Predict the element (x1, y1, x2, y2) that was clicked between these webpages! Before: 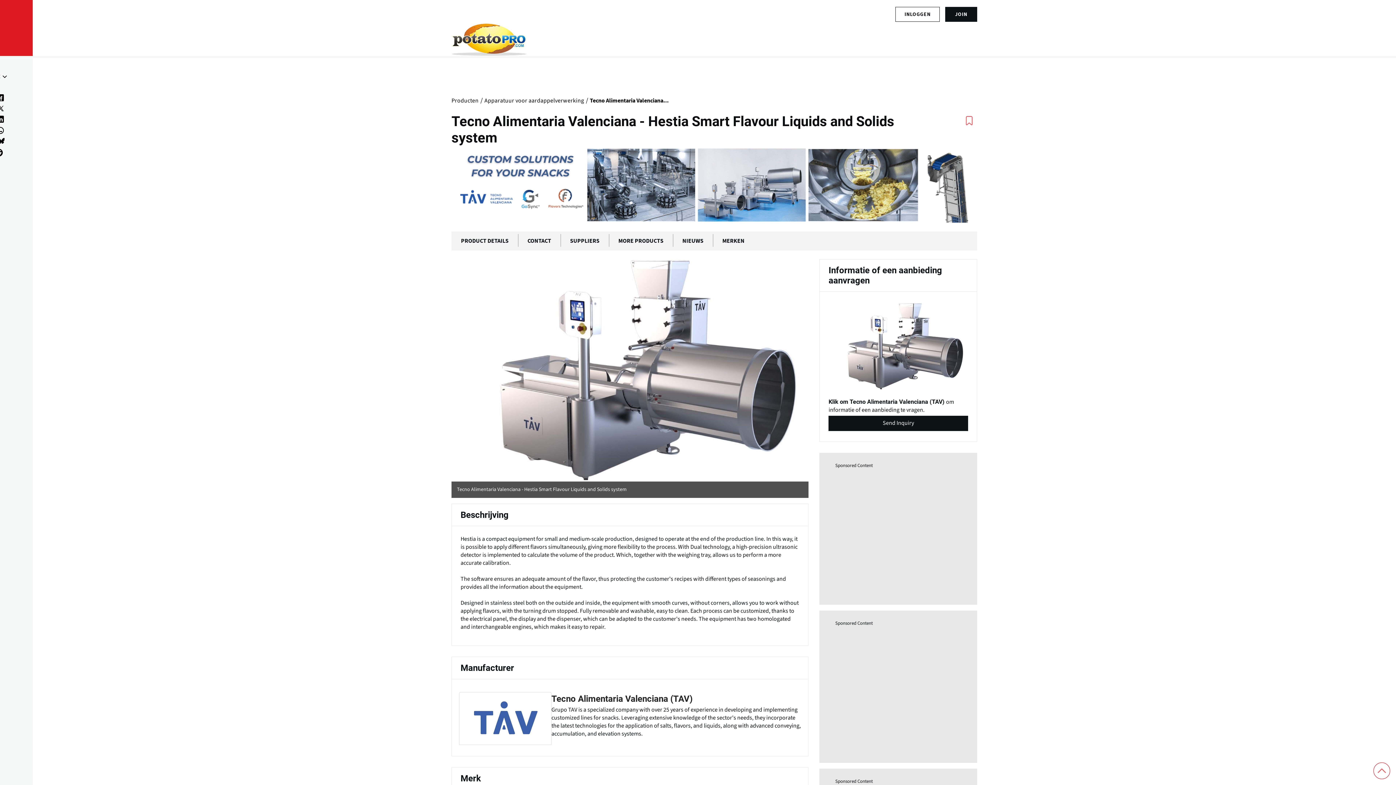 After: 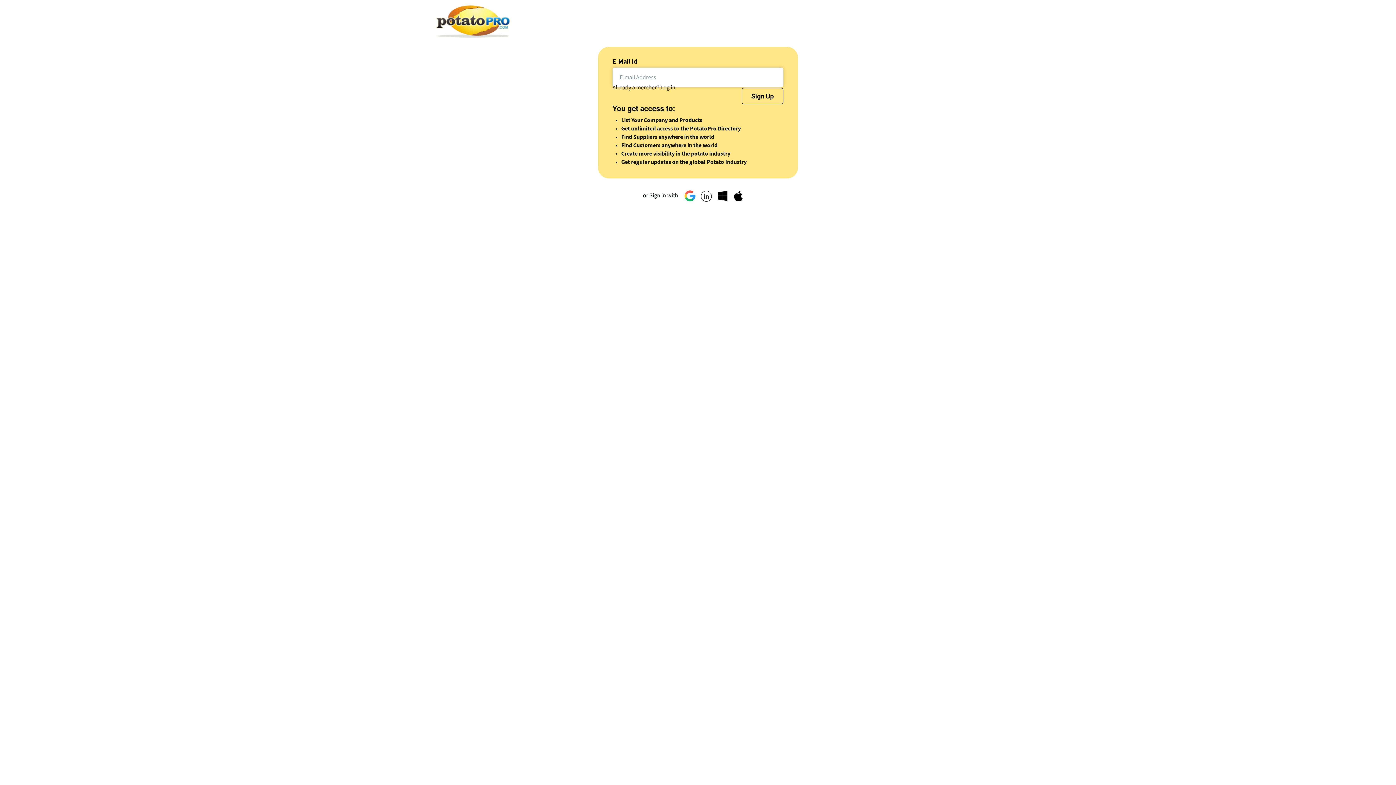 Action: bbox: (945, 6, 977, 21) label: JOIN